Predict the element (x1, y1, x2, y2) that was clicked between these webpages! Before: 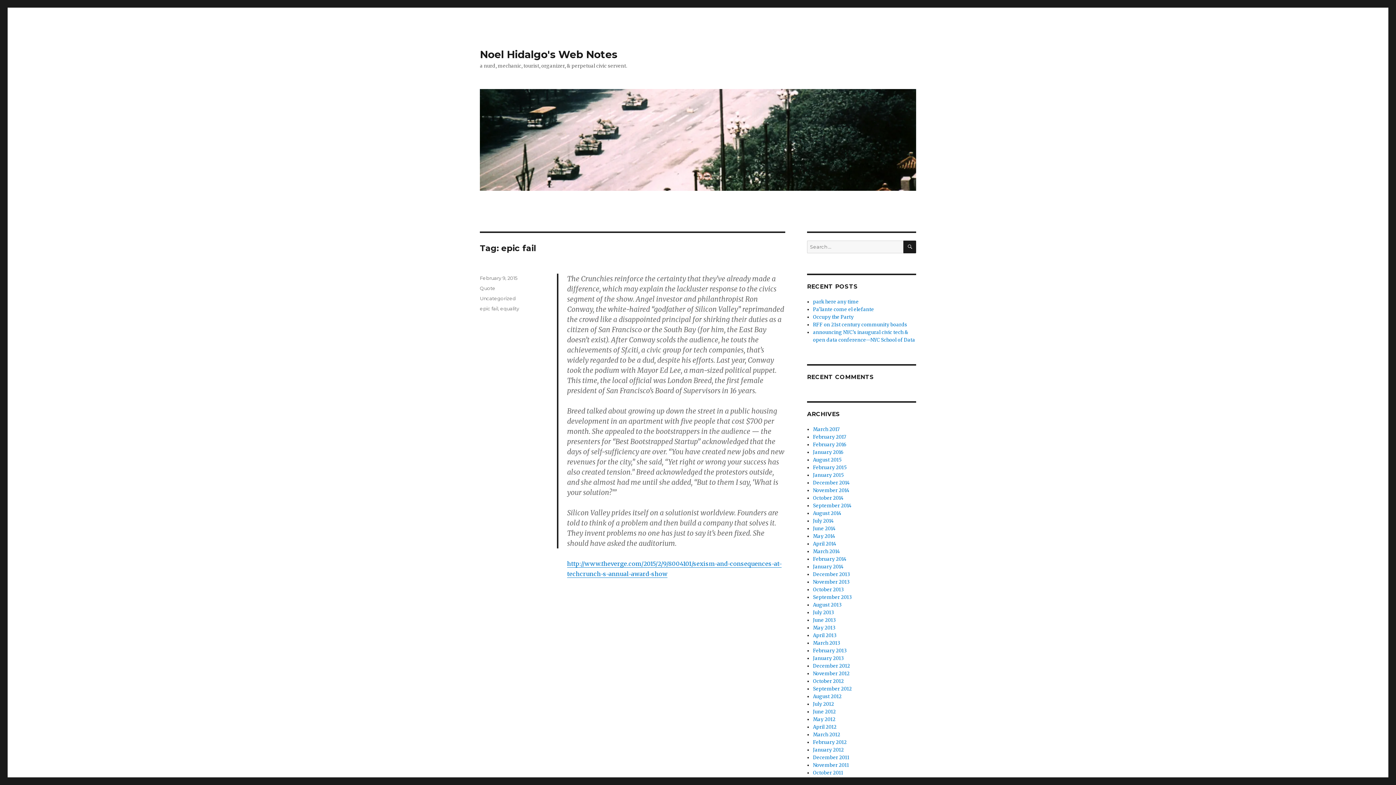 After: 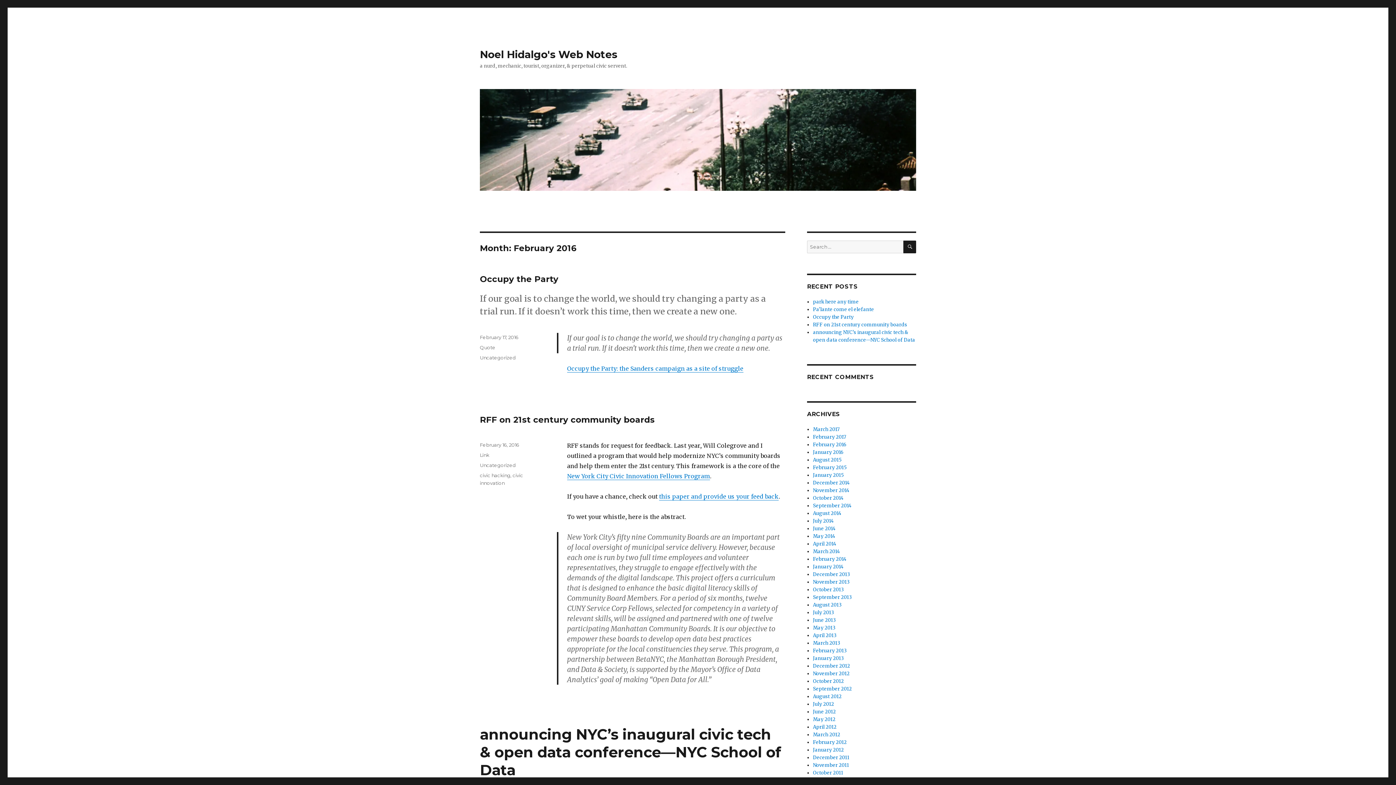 Action: label: February 2016 bbox: (813, 441, 846, 448)